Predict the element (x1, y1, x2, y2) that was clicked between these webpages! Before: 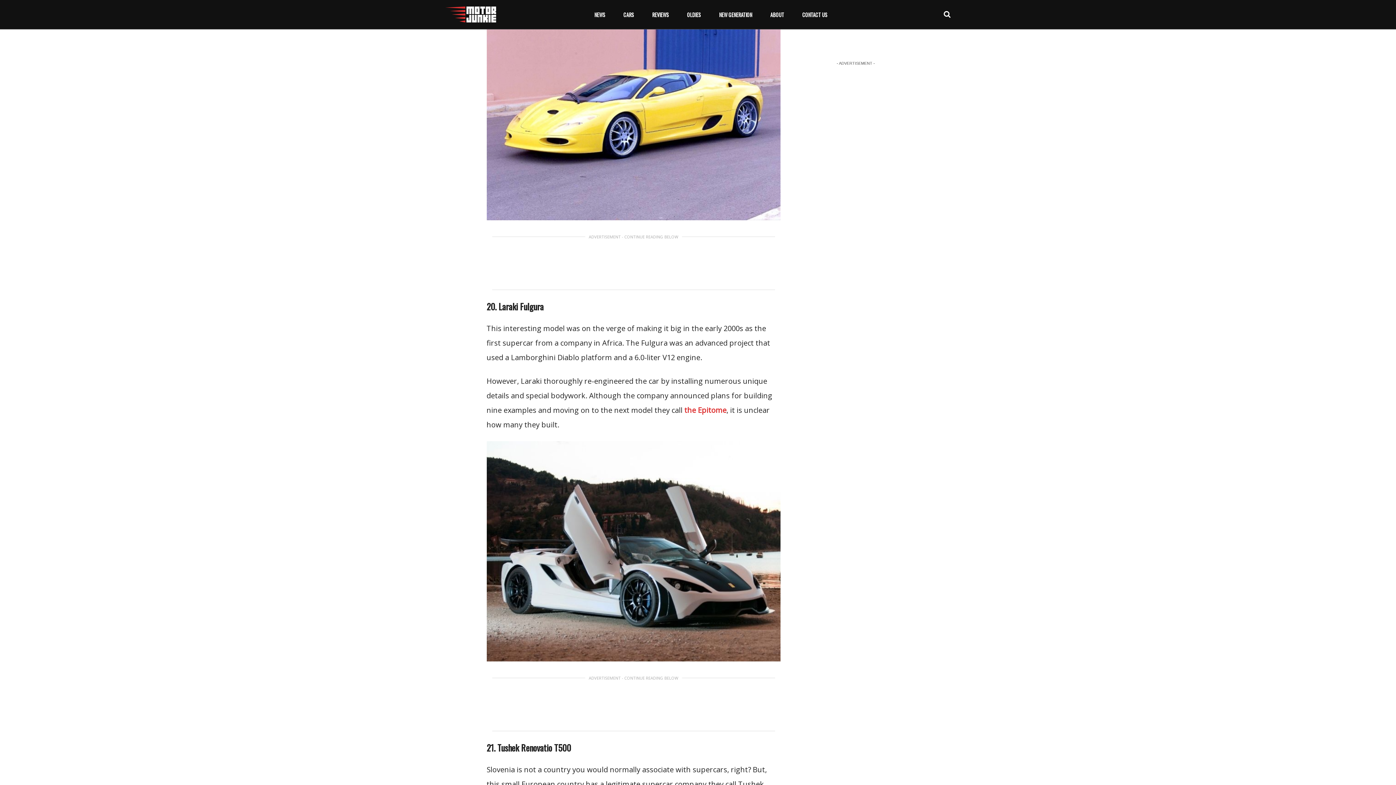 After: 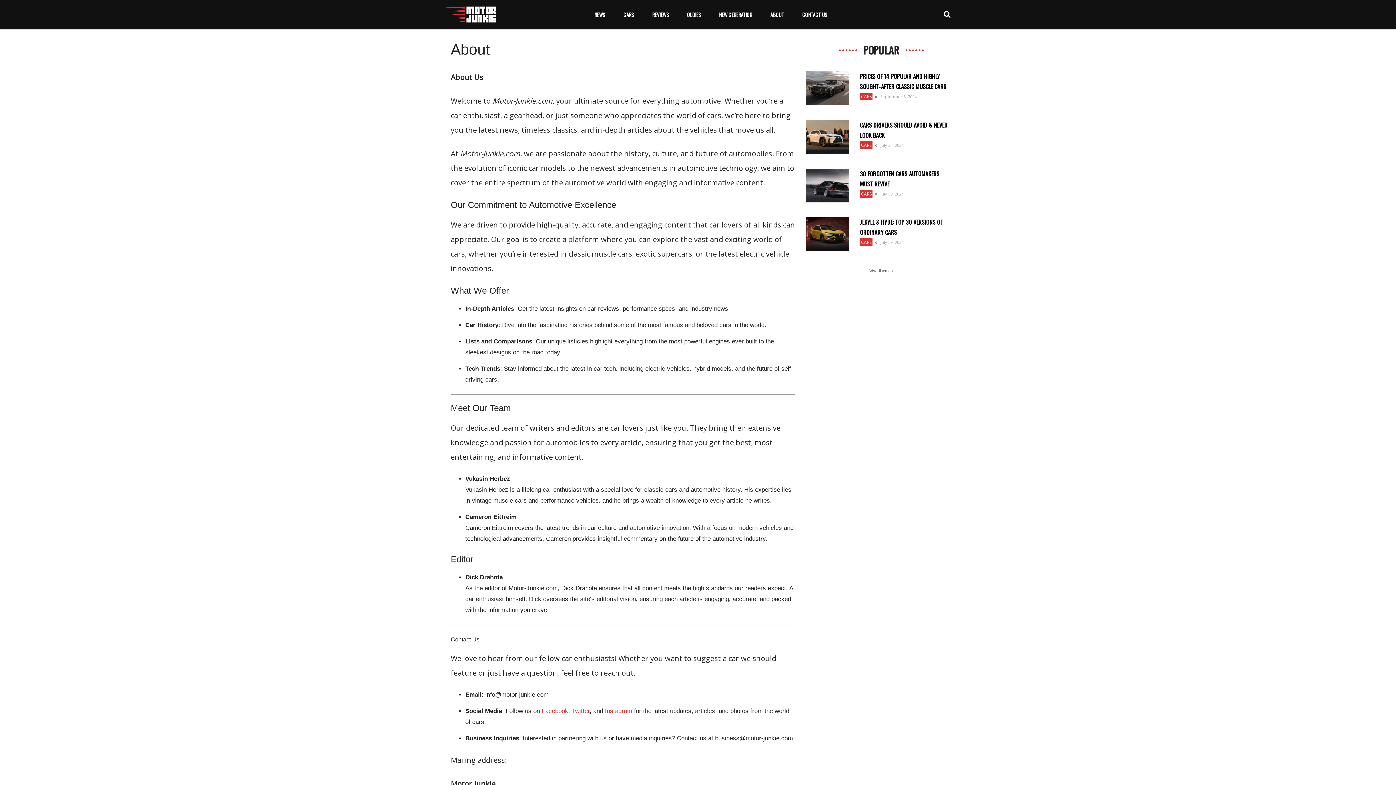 Action: label: ABOUT bbox: (763, 10, 791, 19)